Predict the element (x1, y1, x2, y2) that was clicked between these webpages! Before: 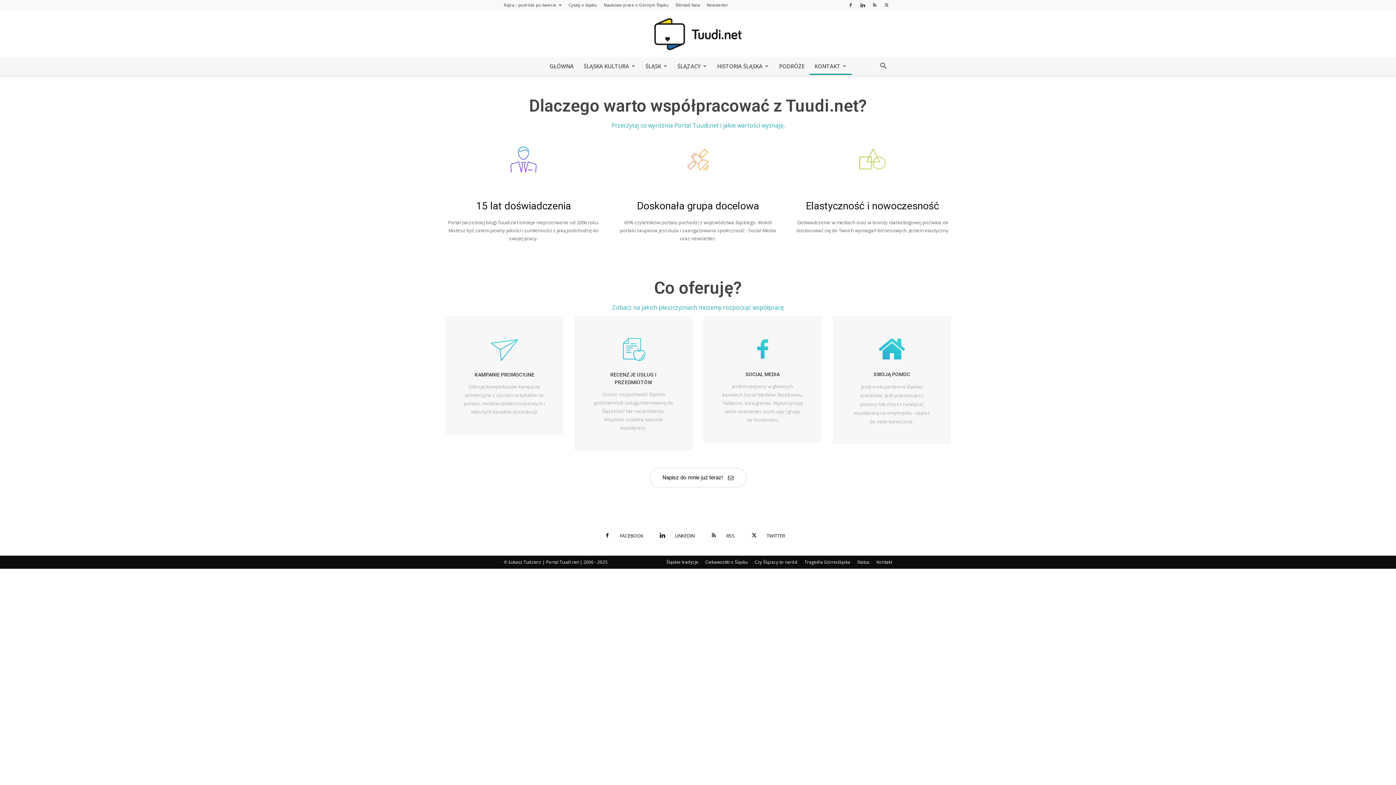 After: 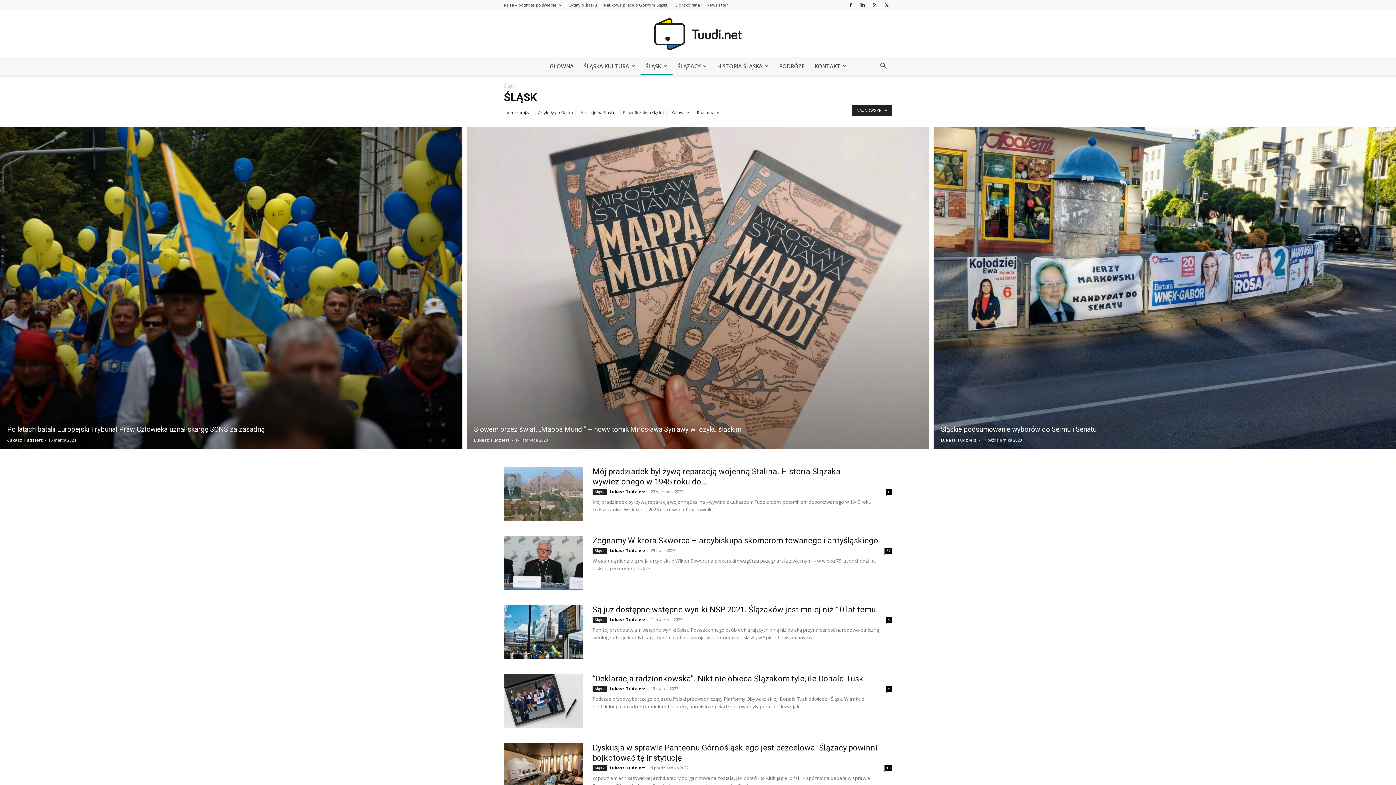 Action: label: ŚLĄSK bbox: (640, 57, 672, 74)